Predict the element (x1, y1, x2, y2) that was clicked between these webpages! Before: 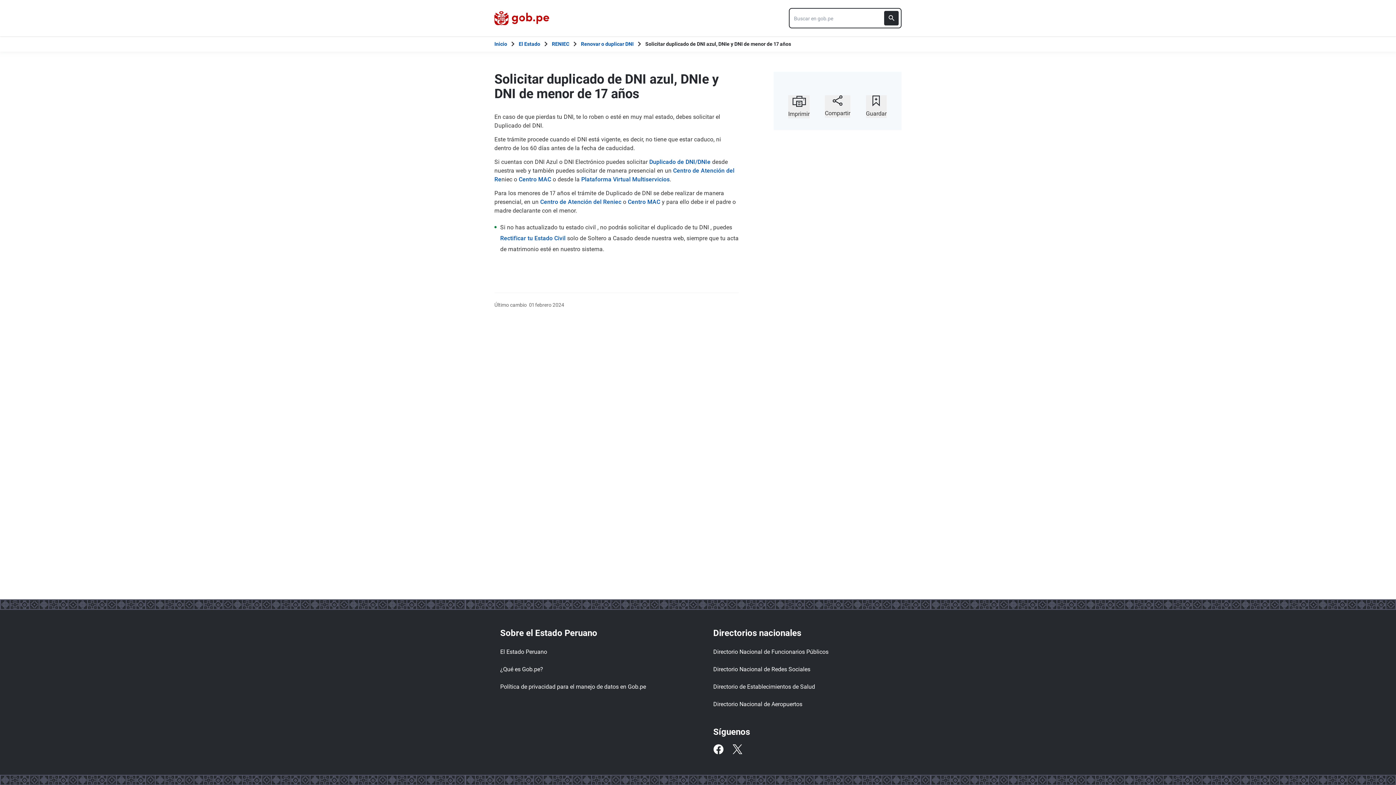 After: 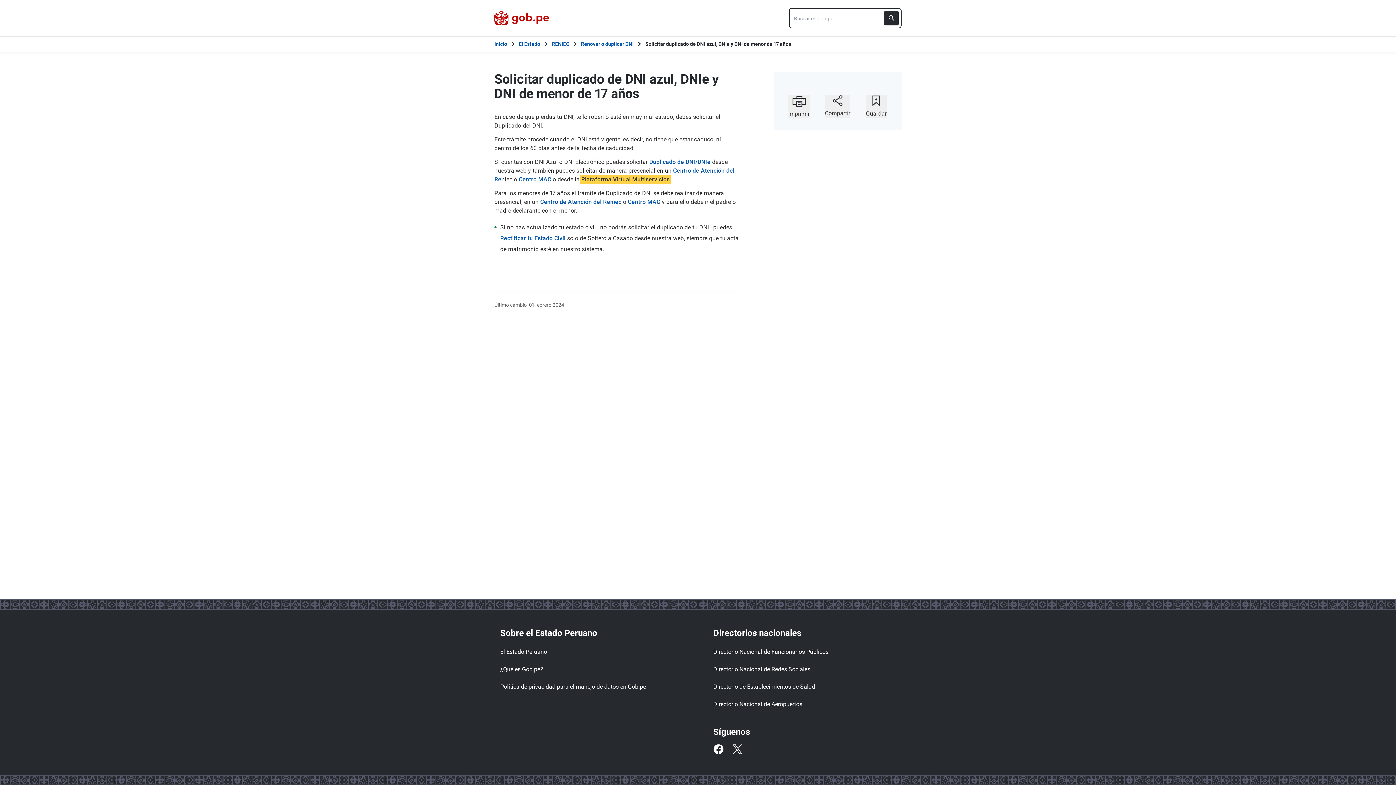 Action: label: Plataforma Virtual Multiservicios bbox: (581, 176, 669, 182)